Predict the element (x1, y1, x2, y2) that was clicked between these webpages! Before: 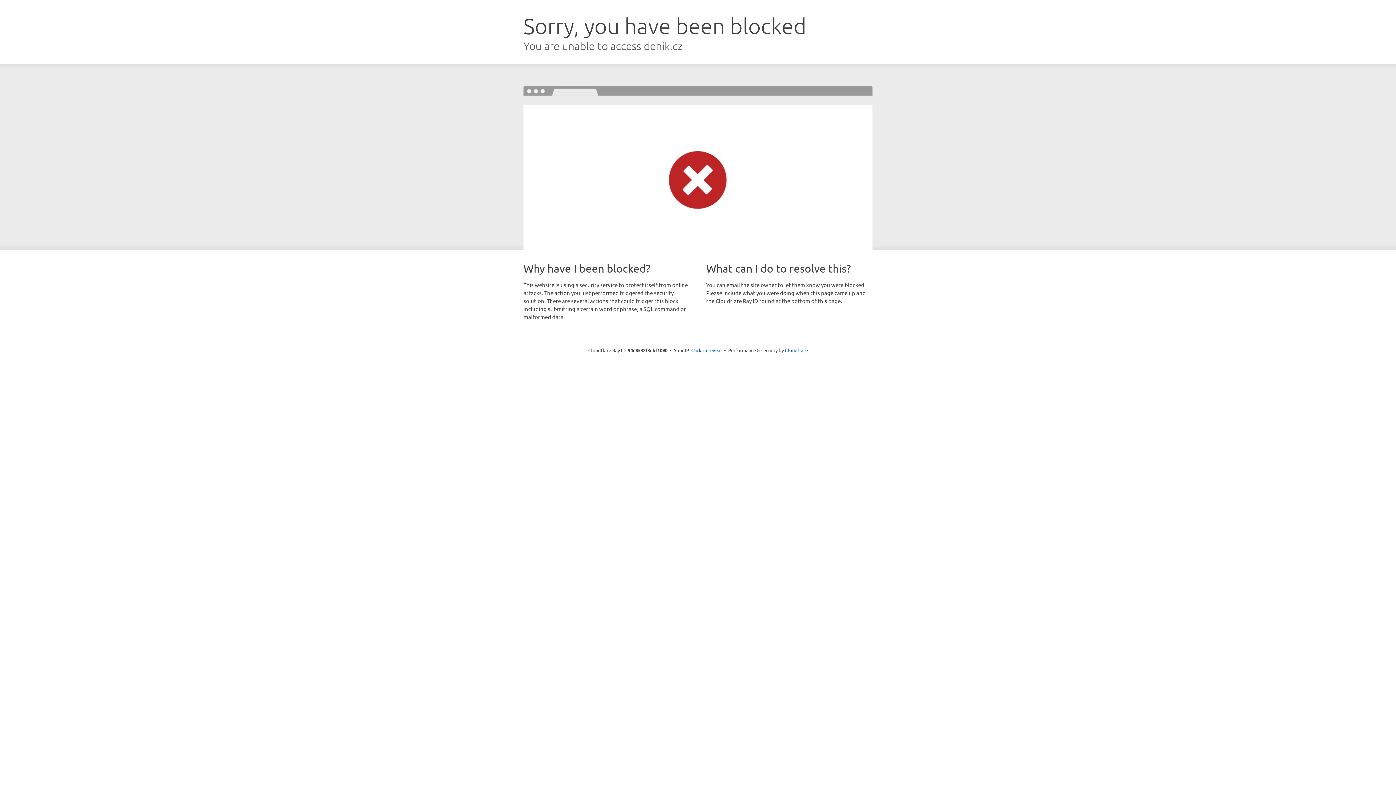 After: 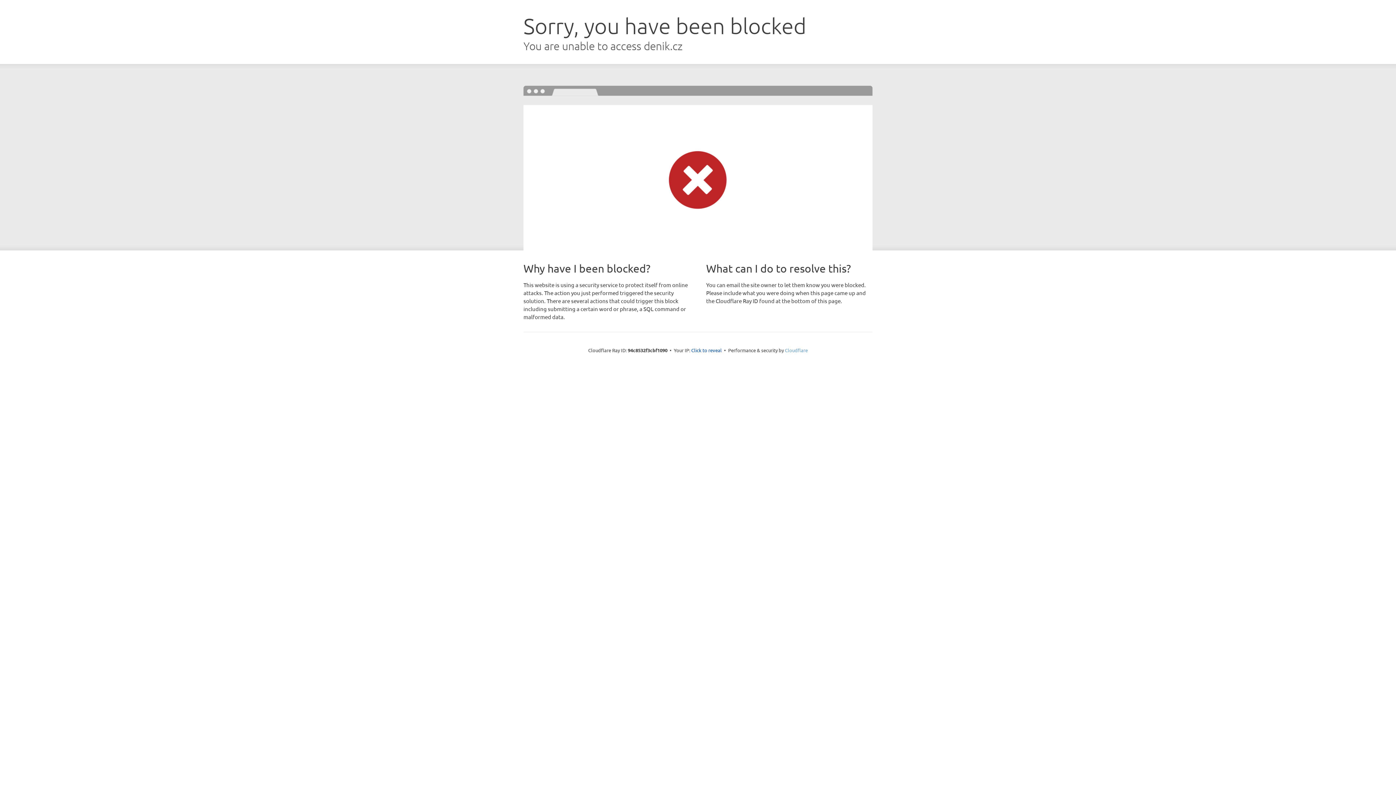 Action: bbox: (785, 347, 808, 353) label: Cloudflare